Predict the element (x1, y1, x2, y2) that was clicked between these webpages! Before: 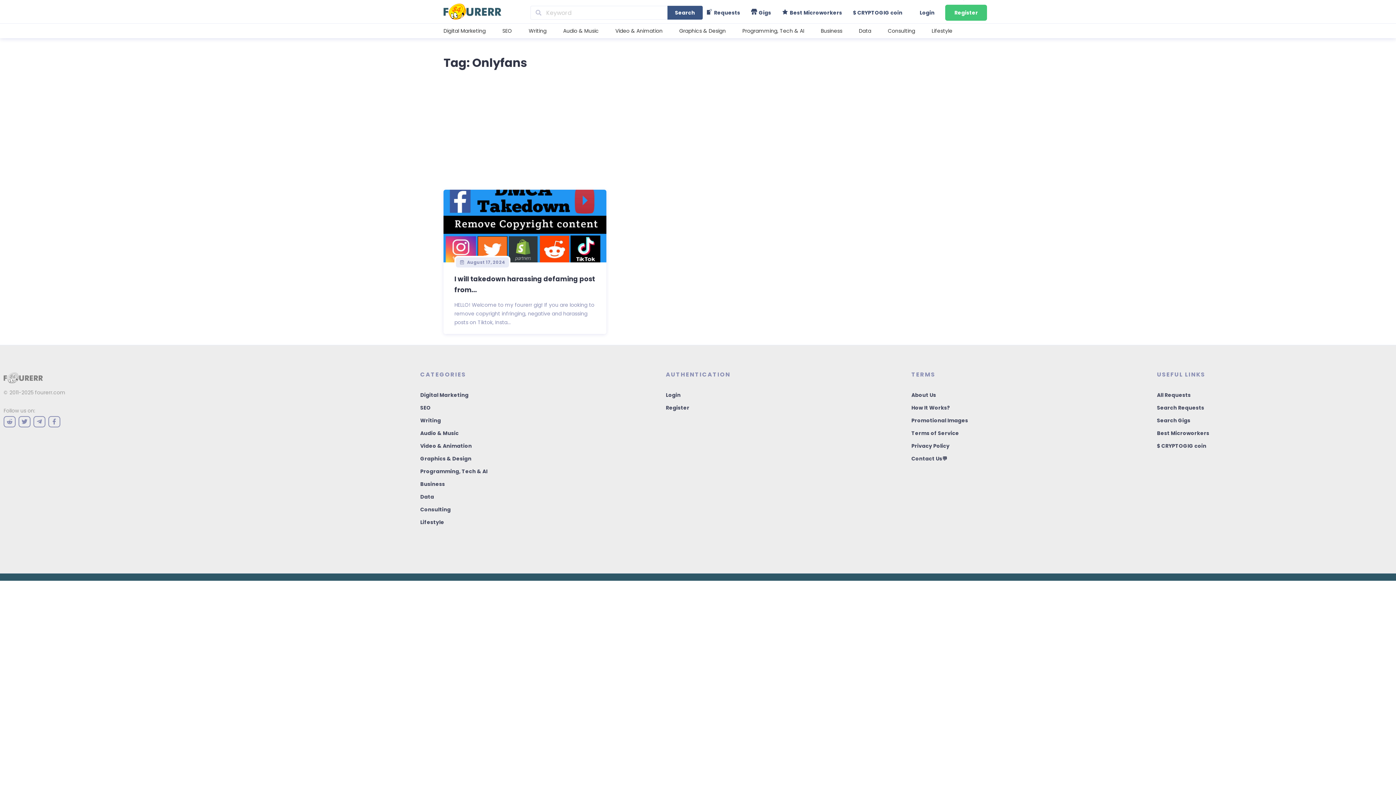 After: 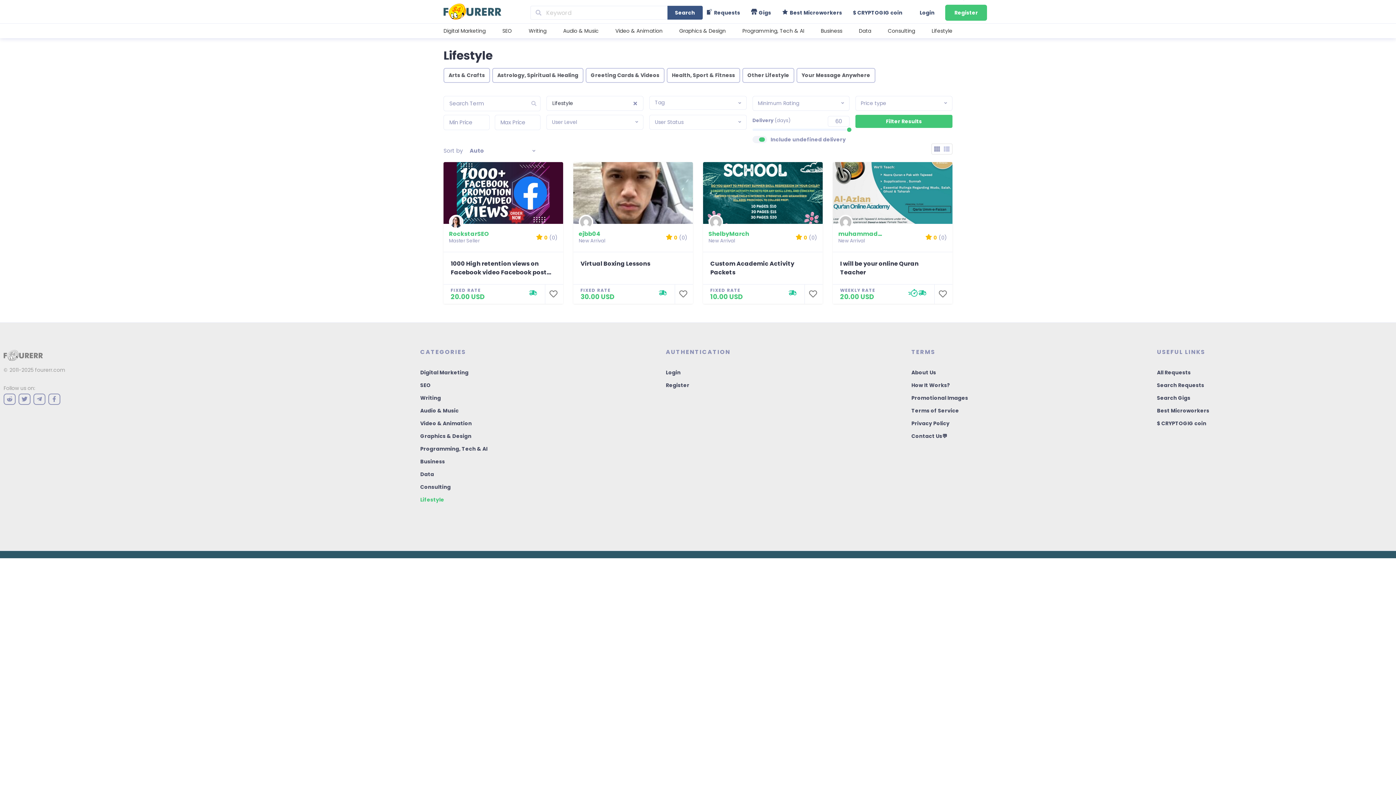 Action: bbox: (420, 518, 444, 526) label: Lifestyle